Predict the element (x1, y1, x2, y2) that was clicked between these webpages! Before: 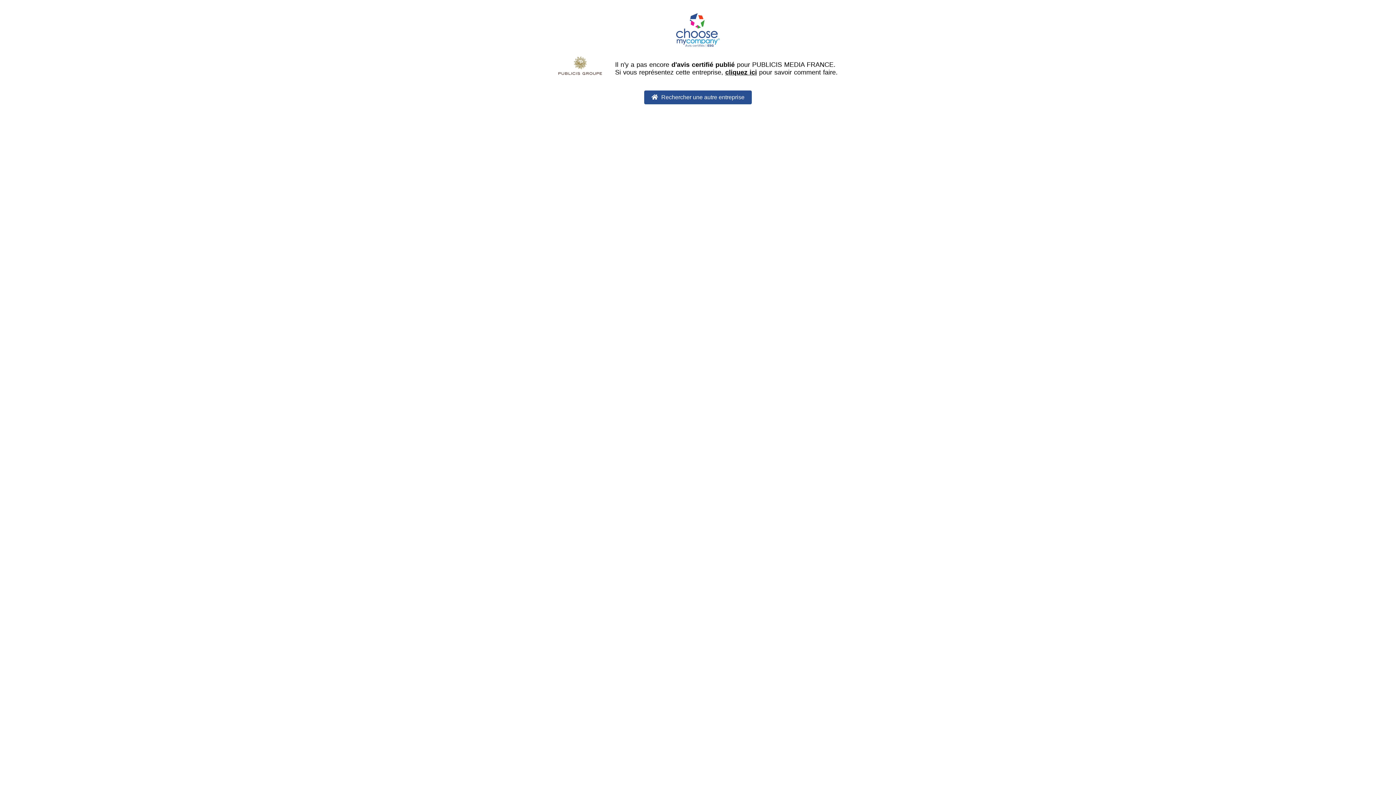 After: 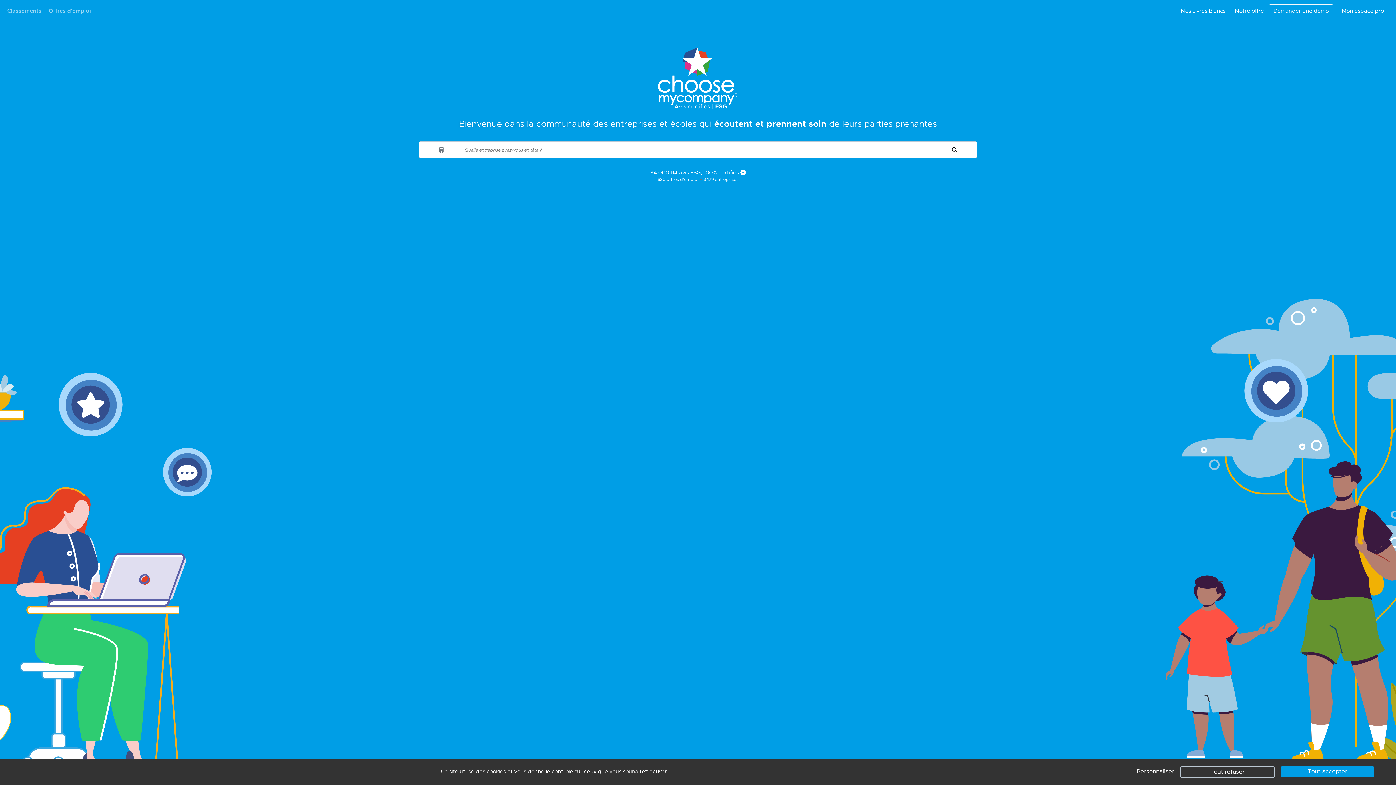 Action: label:  Rechercher une autre entreprise bbox: (558, 90, 837, 104)